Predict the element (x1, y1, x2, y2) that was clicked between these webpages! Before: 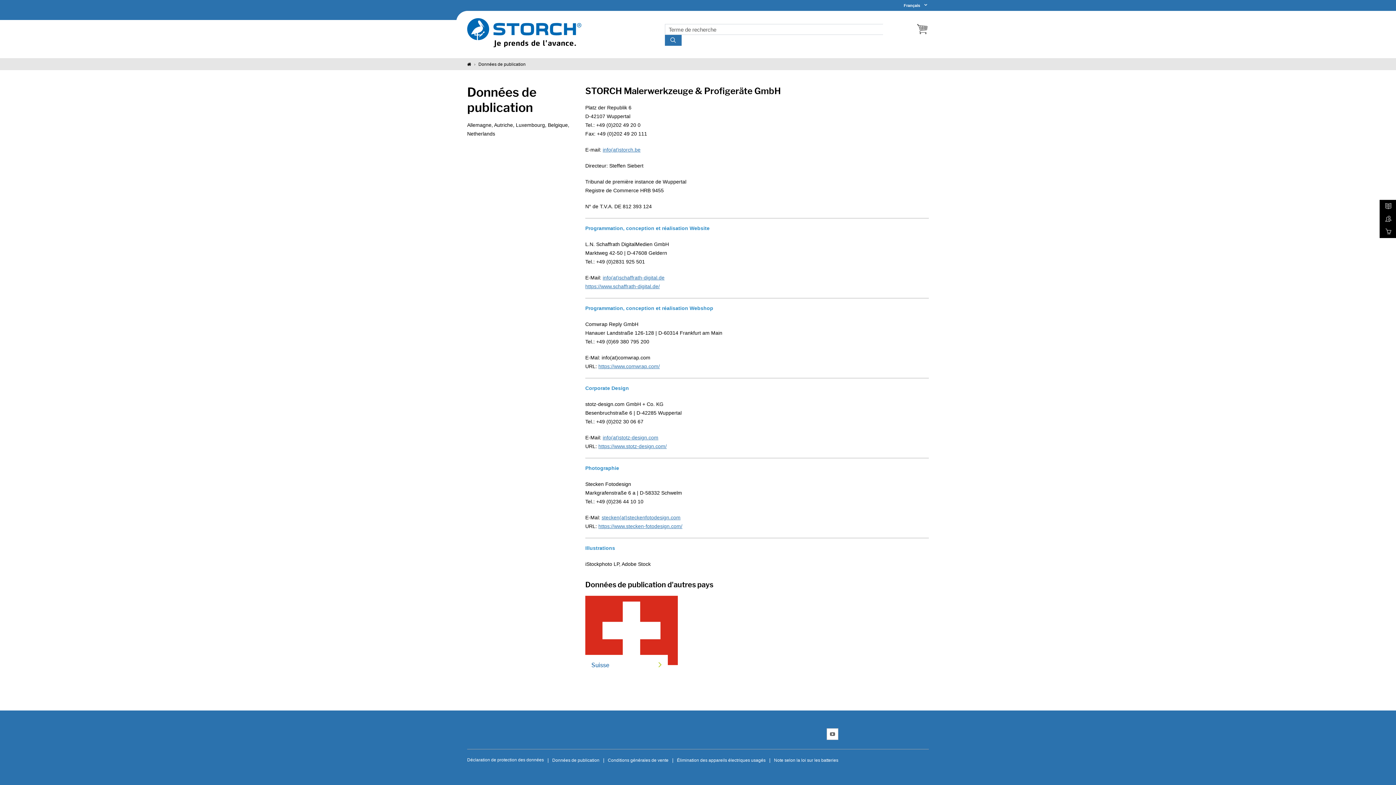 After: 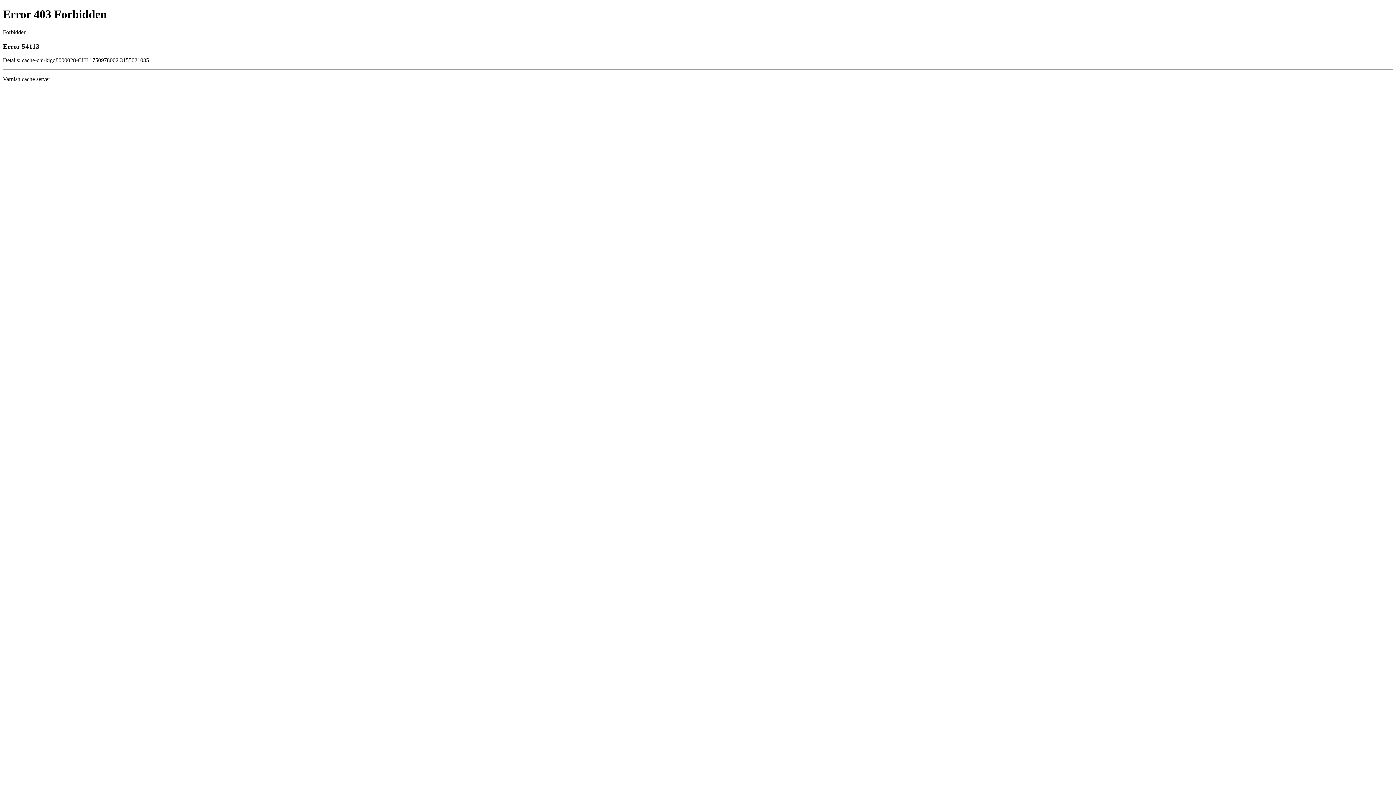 Action: bbox: (917, 24, 929, 34)